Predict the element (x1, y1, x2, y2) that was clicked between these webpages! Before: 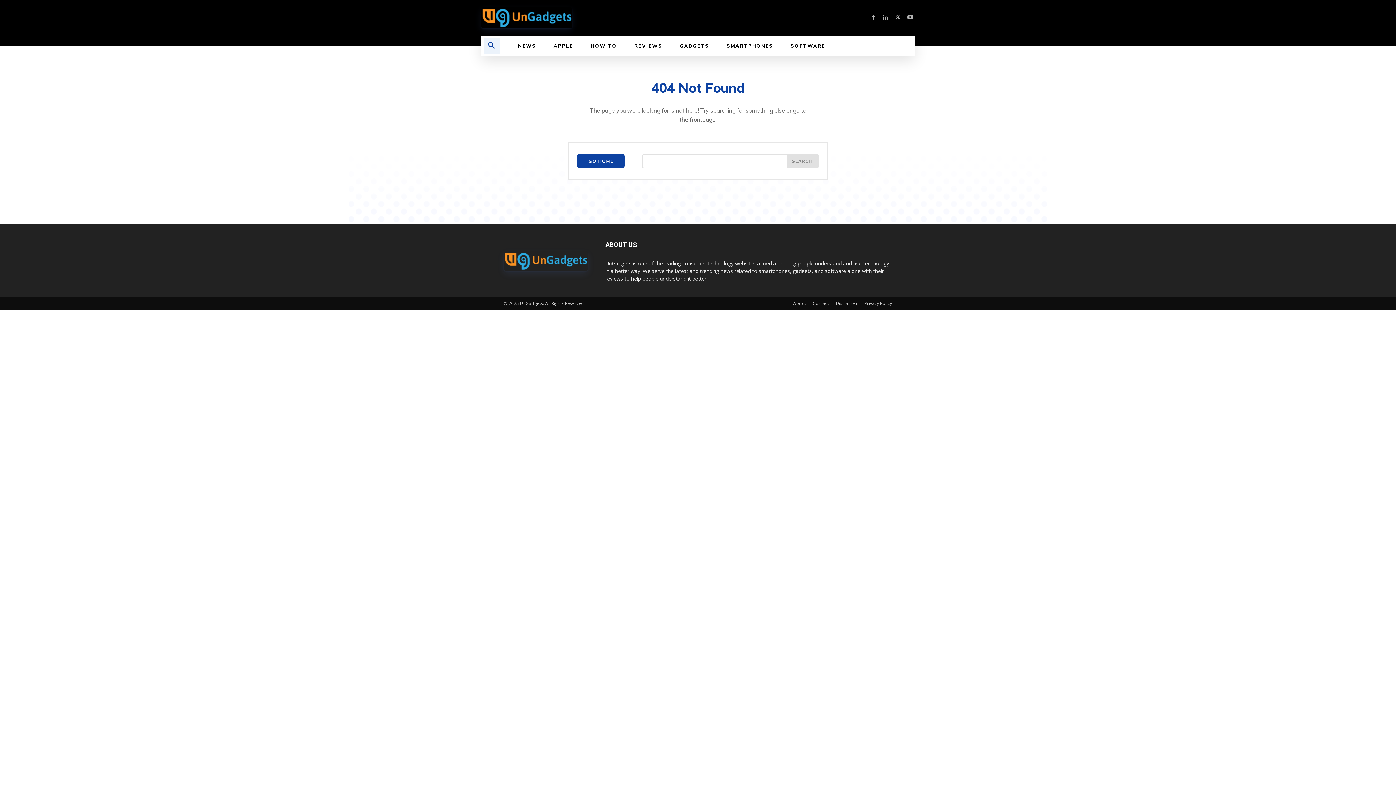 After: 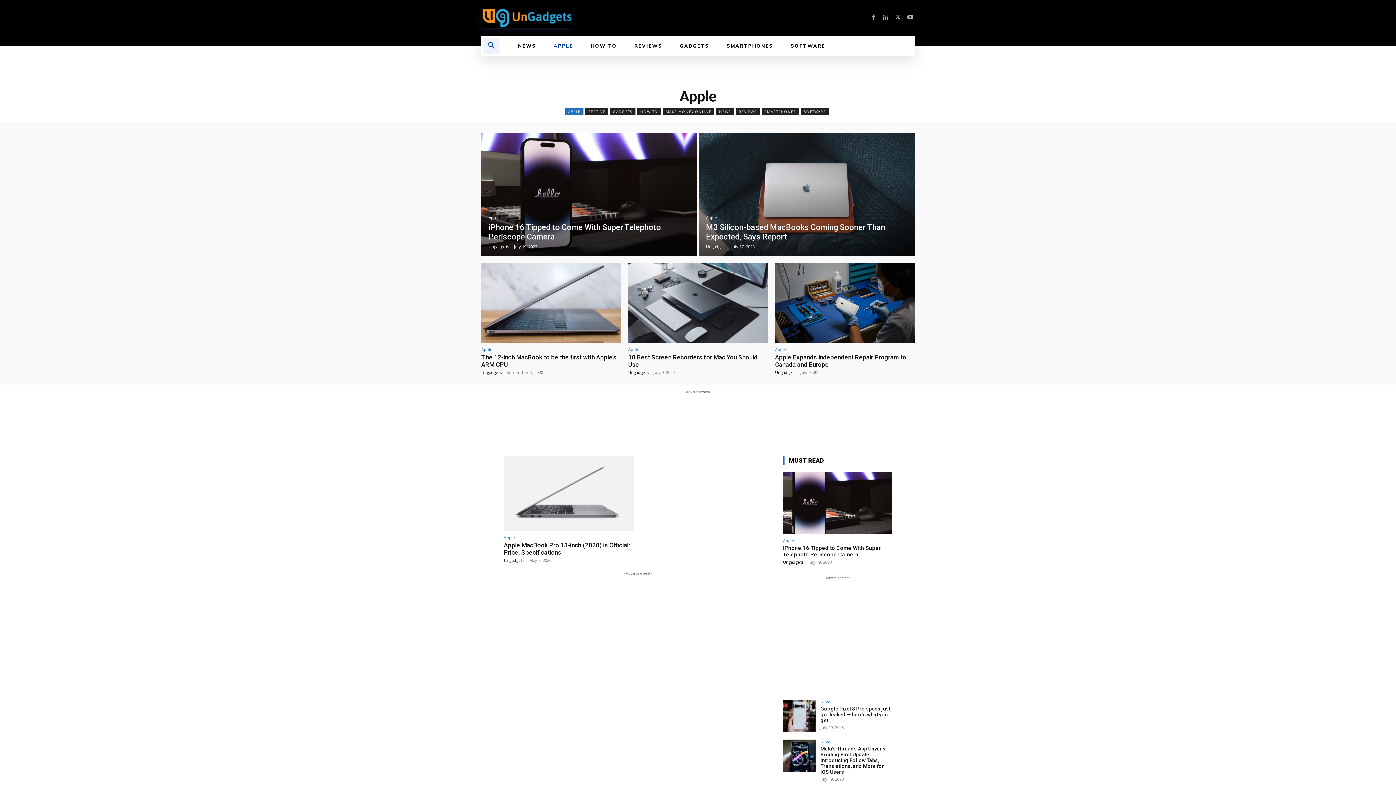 Action: label: APPLE bbox: (545, 35, 582, 55)